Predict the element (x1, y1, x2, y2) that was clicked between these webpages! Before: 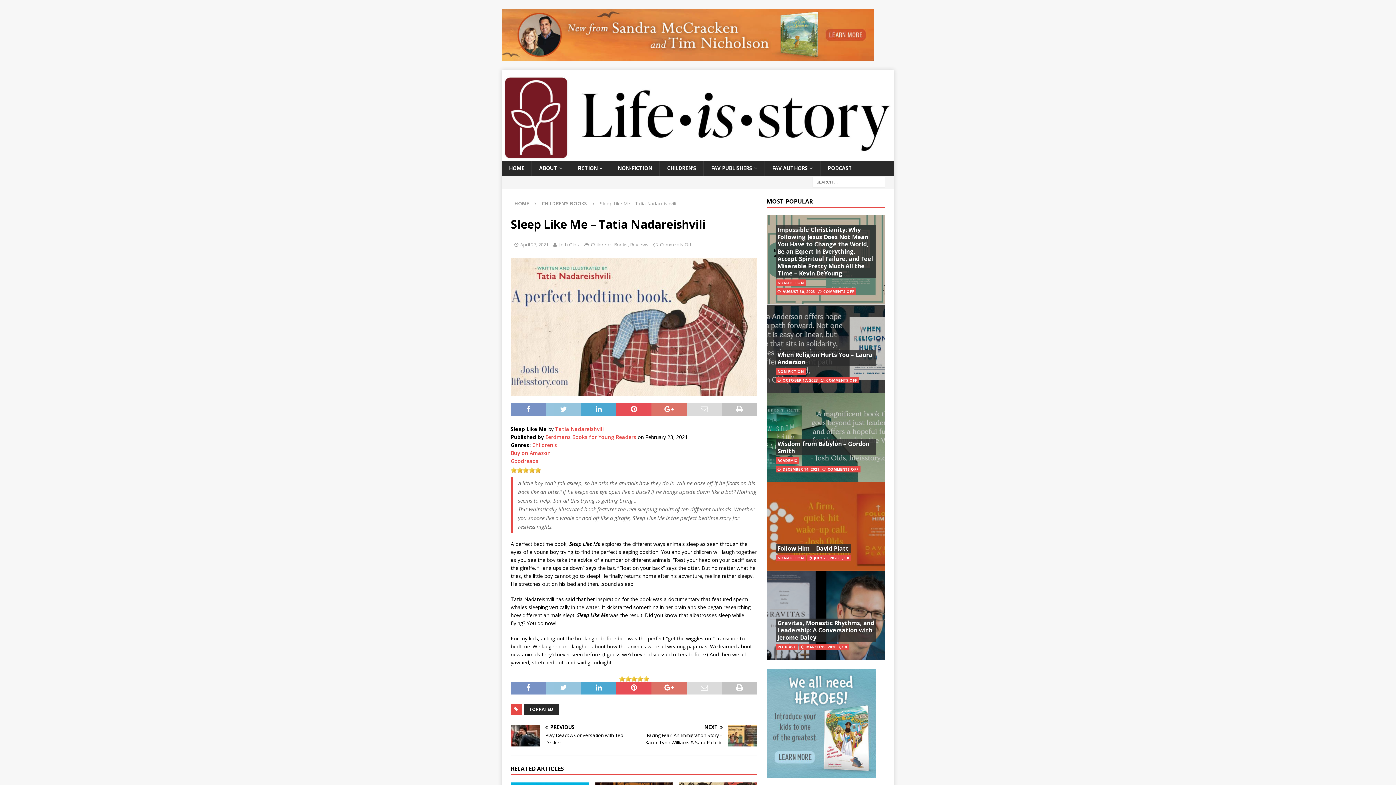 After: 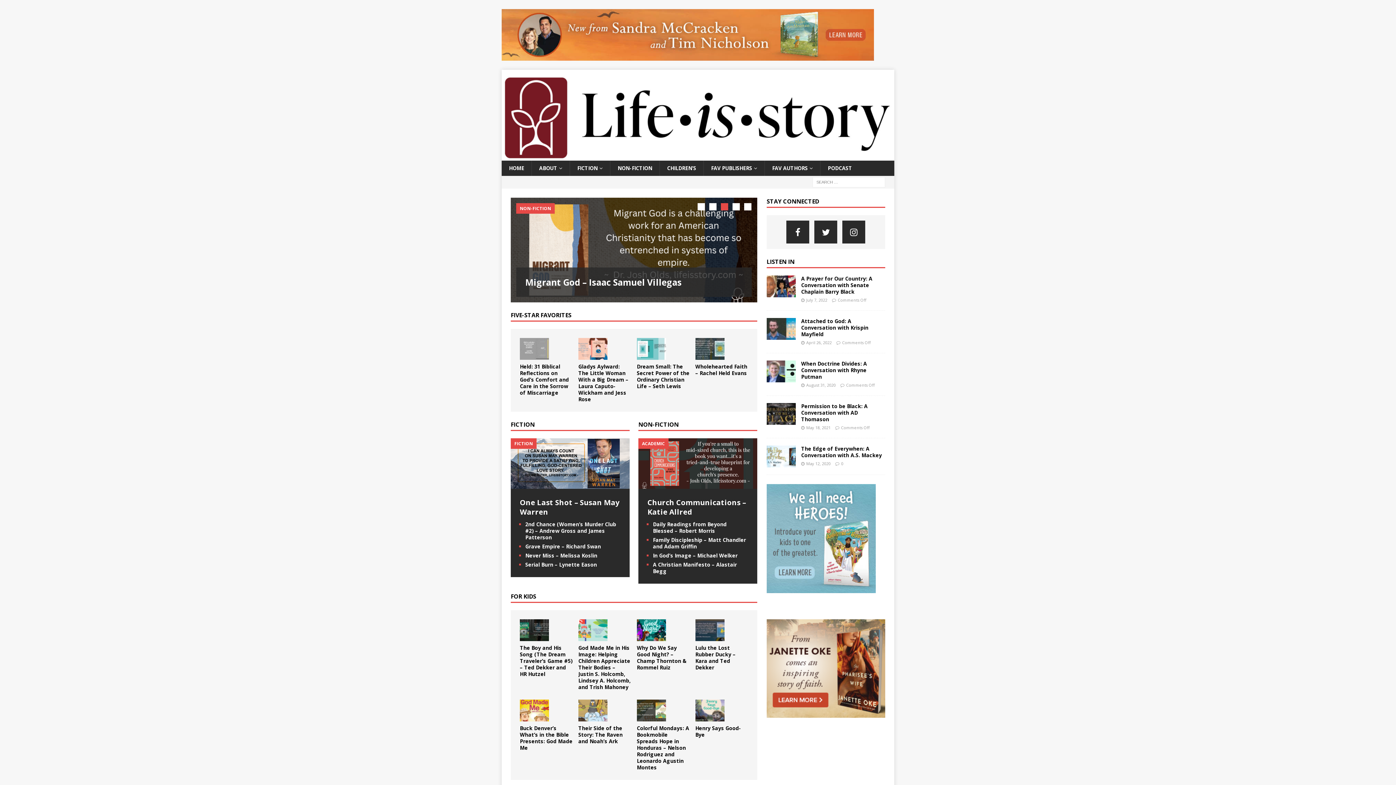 Action: bbox: (514, 200, 529, 206) label: HOME